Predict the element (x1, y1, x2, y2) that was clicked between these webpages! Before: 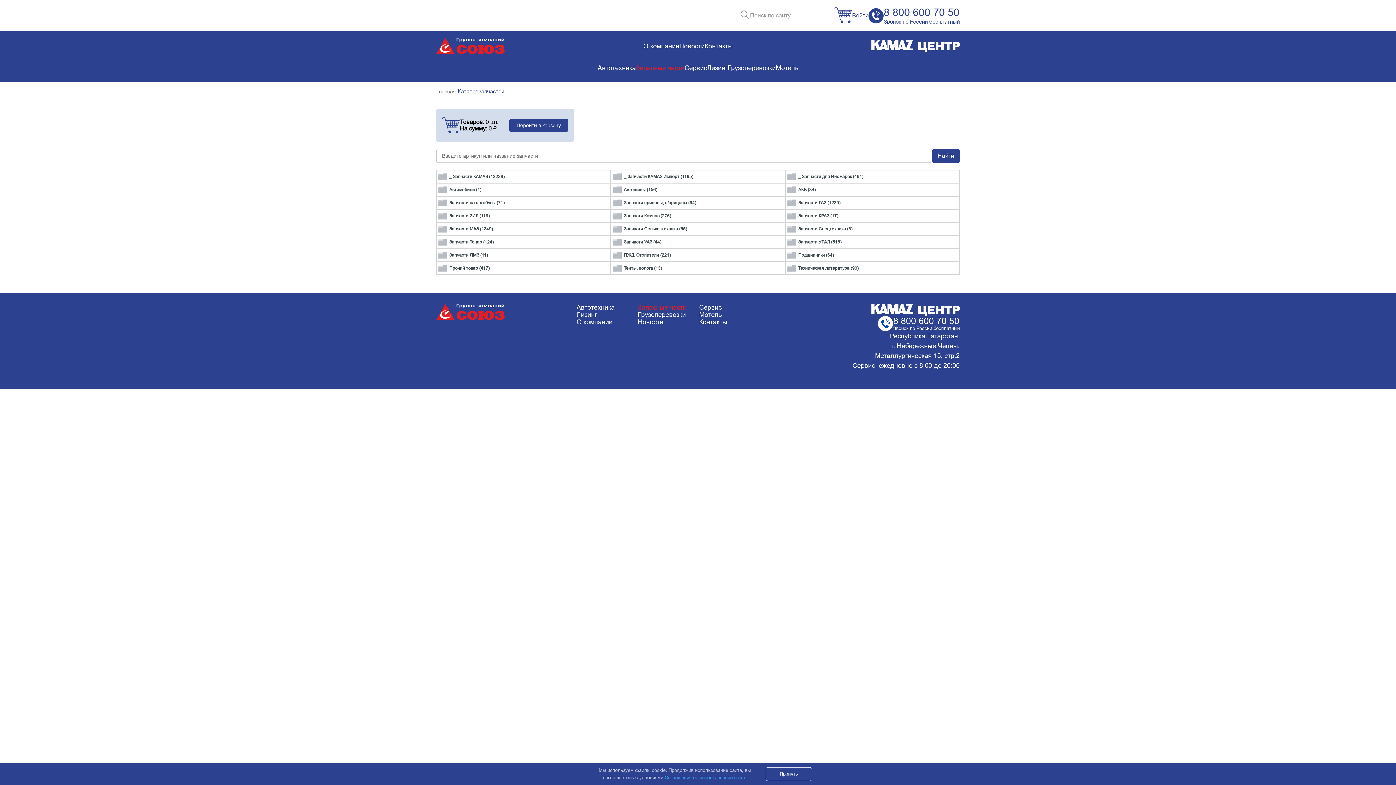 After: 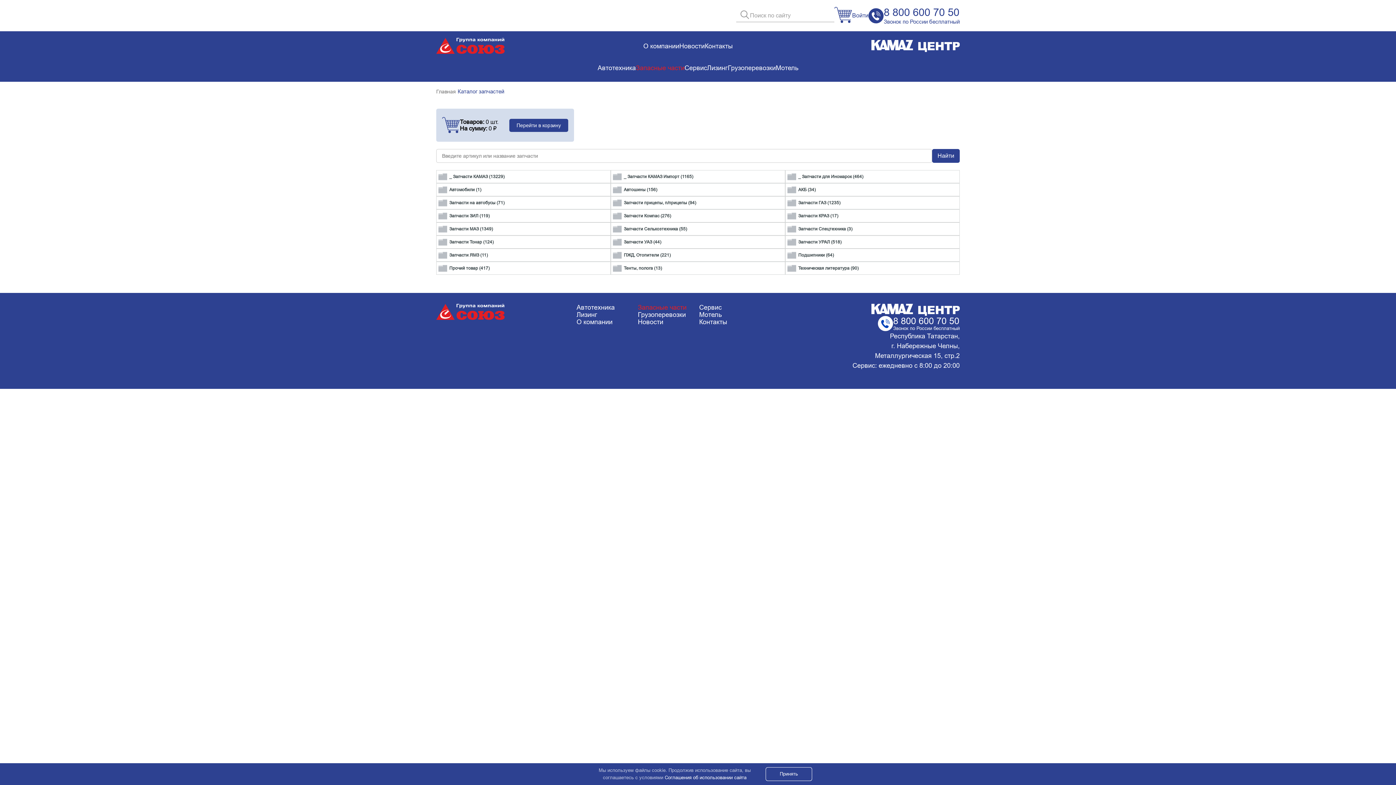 Action: bbox: (664, 775, 746, 780) label: Соглашения об использовании сайта